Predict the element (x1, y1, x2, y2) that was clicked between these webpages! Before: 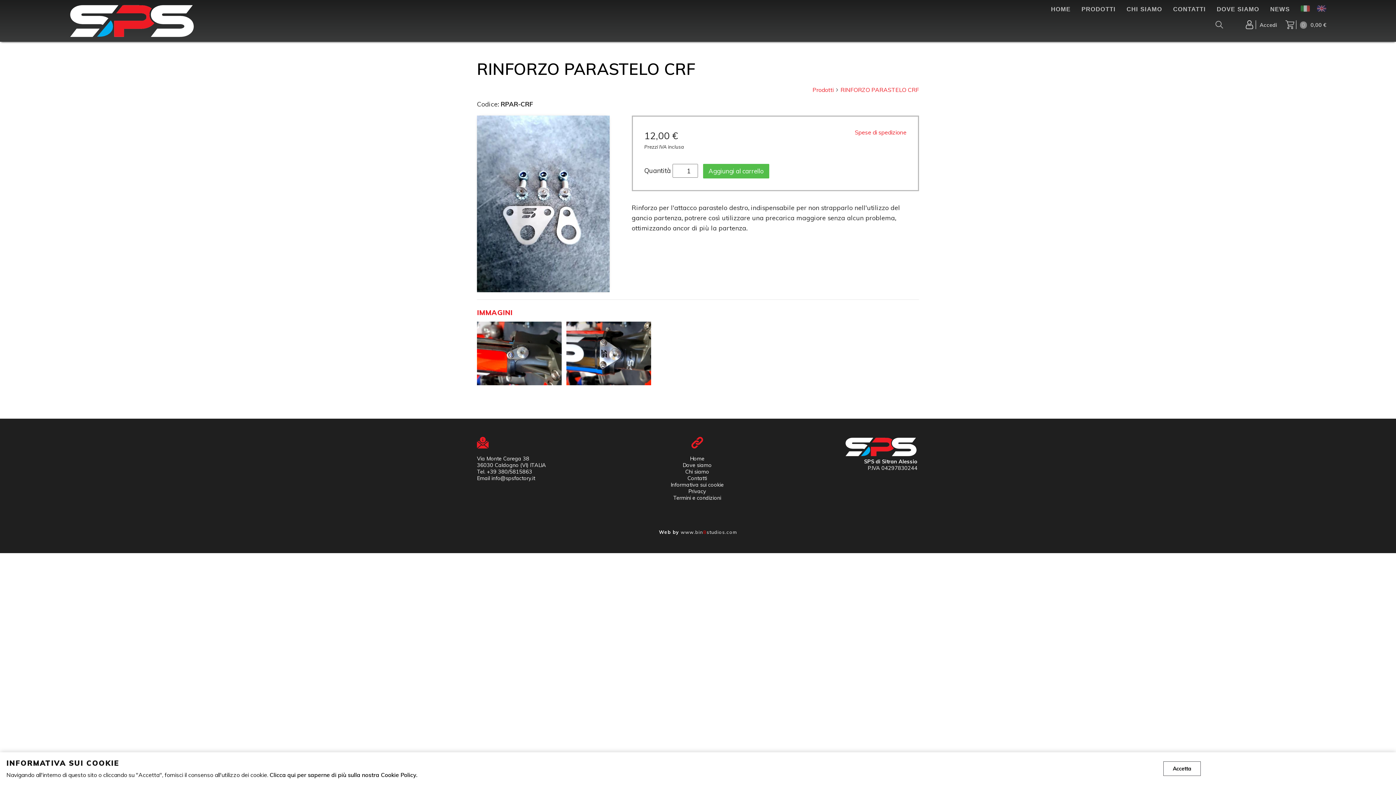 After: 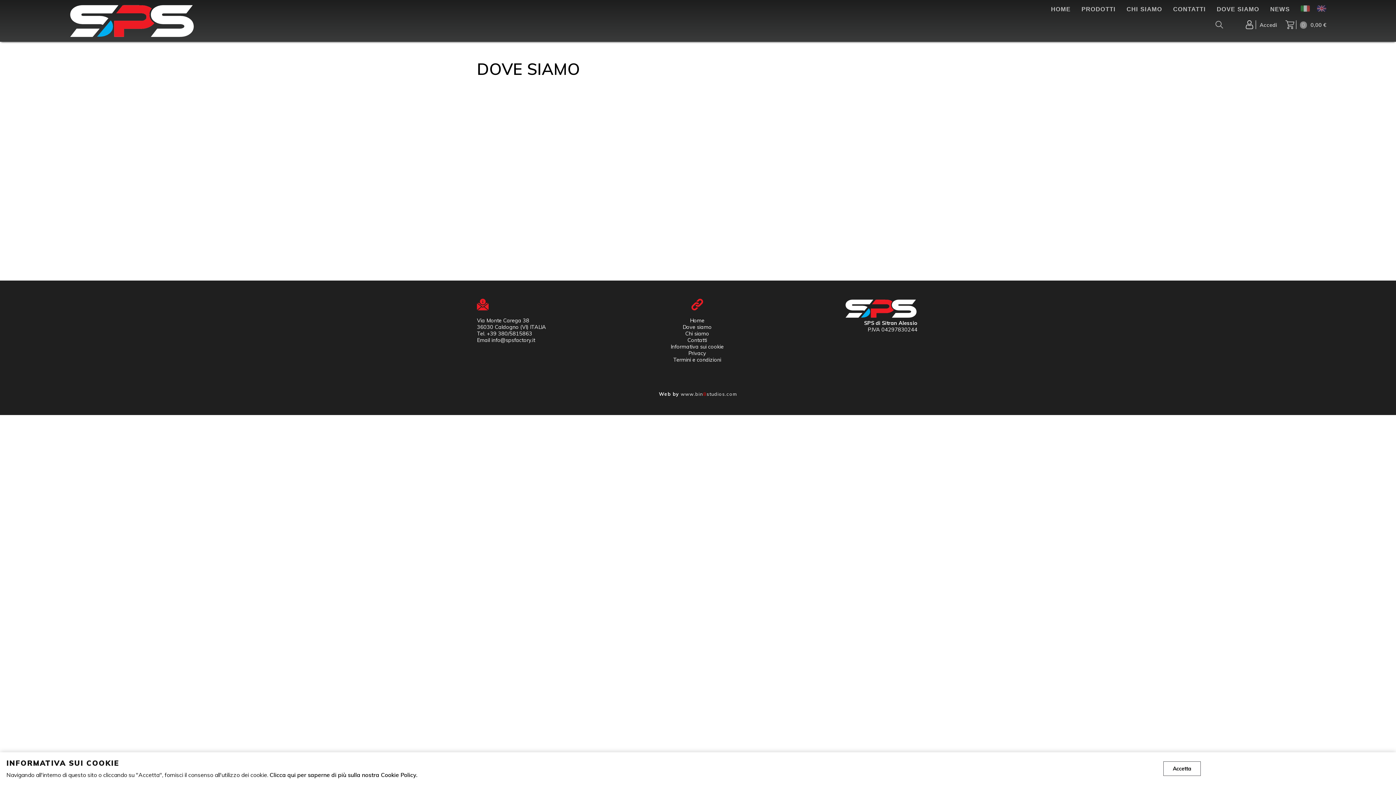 Action: bbox: (1217, 0, 1259, 18) label: DOVE SIAMO